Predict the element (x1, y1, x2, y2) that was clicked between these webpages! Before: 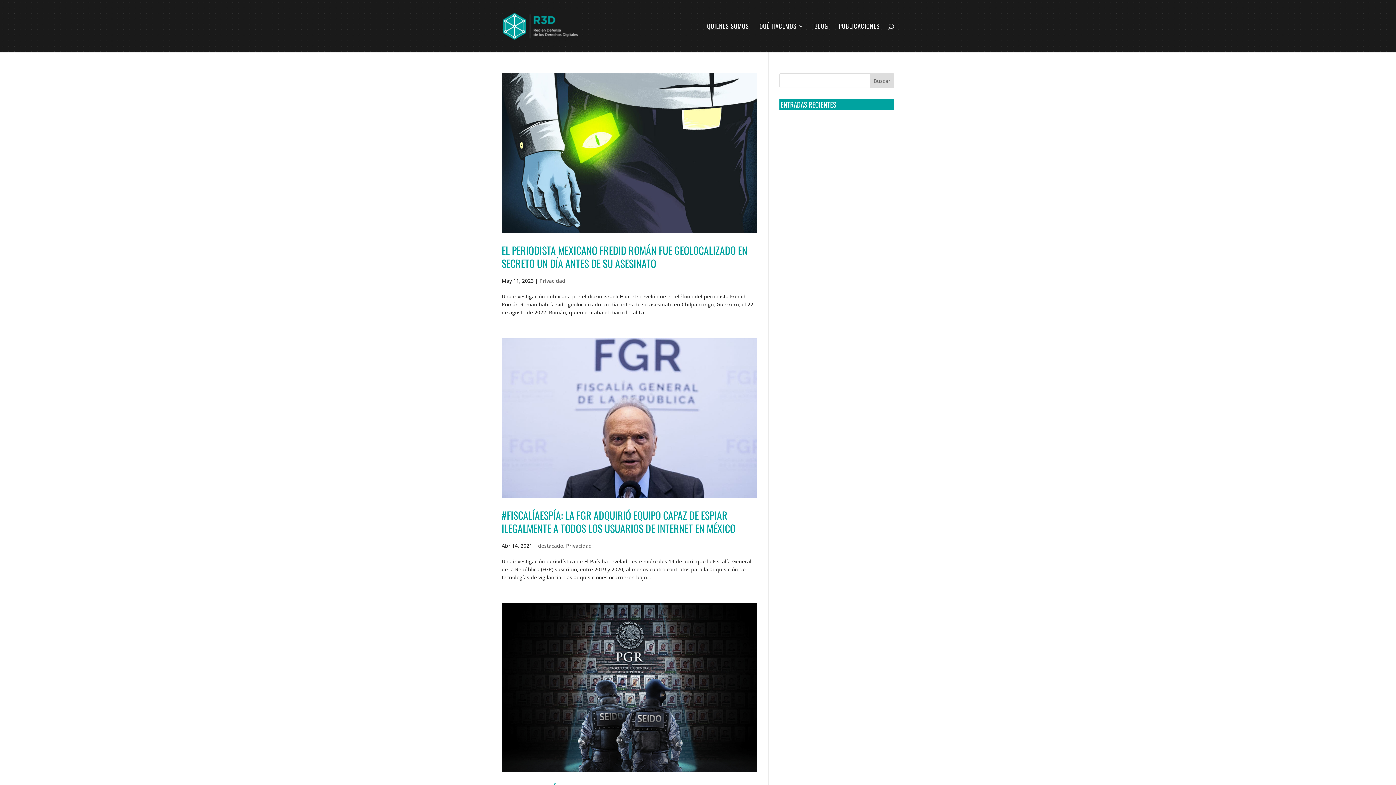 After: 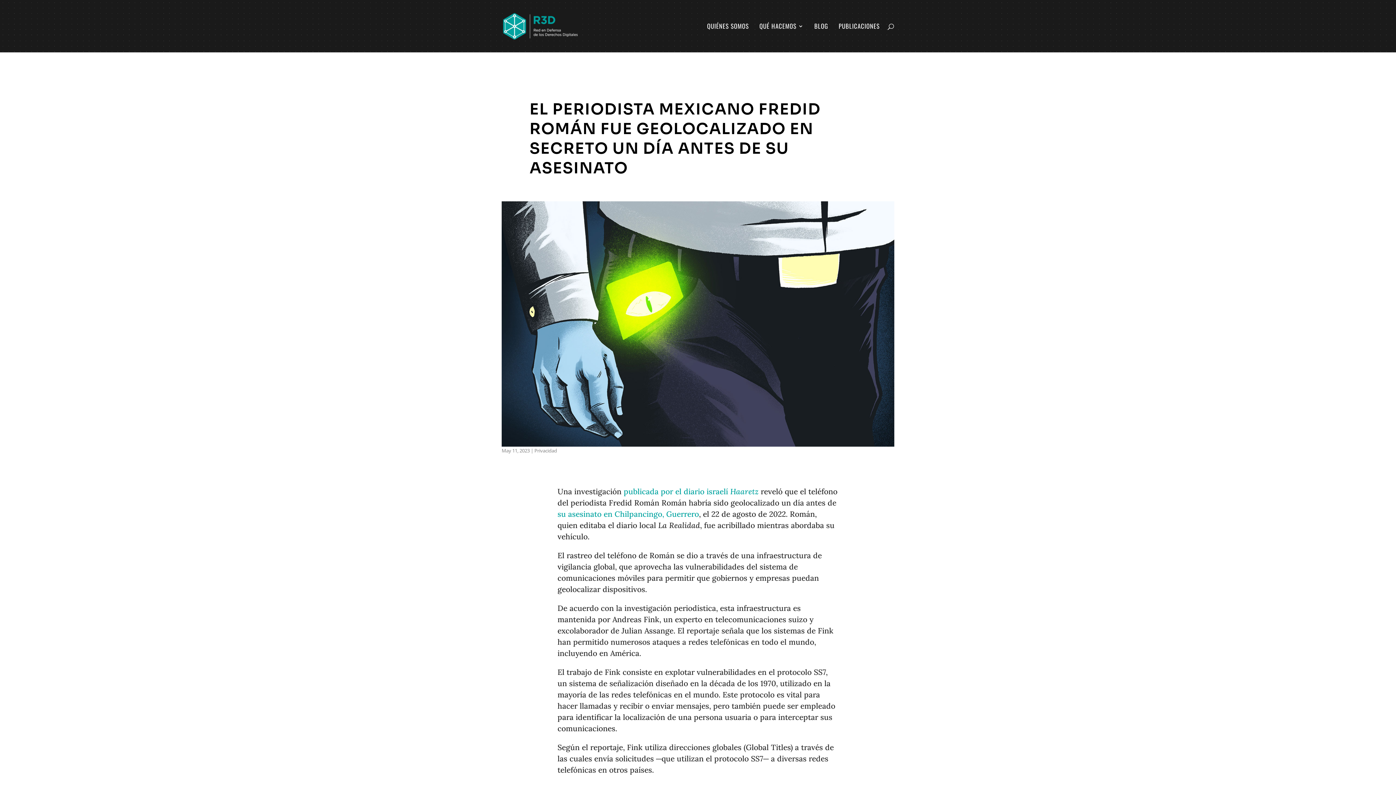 Action: bbox: (501, 242, 747, 270) label: EL PERIODISTA MEXICANO FREDID ROMÁN FUE GEOLOCALIZADO EN SECRETO UN DÍA ANTES DE SU ASESINATO